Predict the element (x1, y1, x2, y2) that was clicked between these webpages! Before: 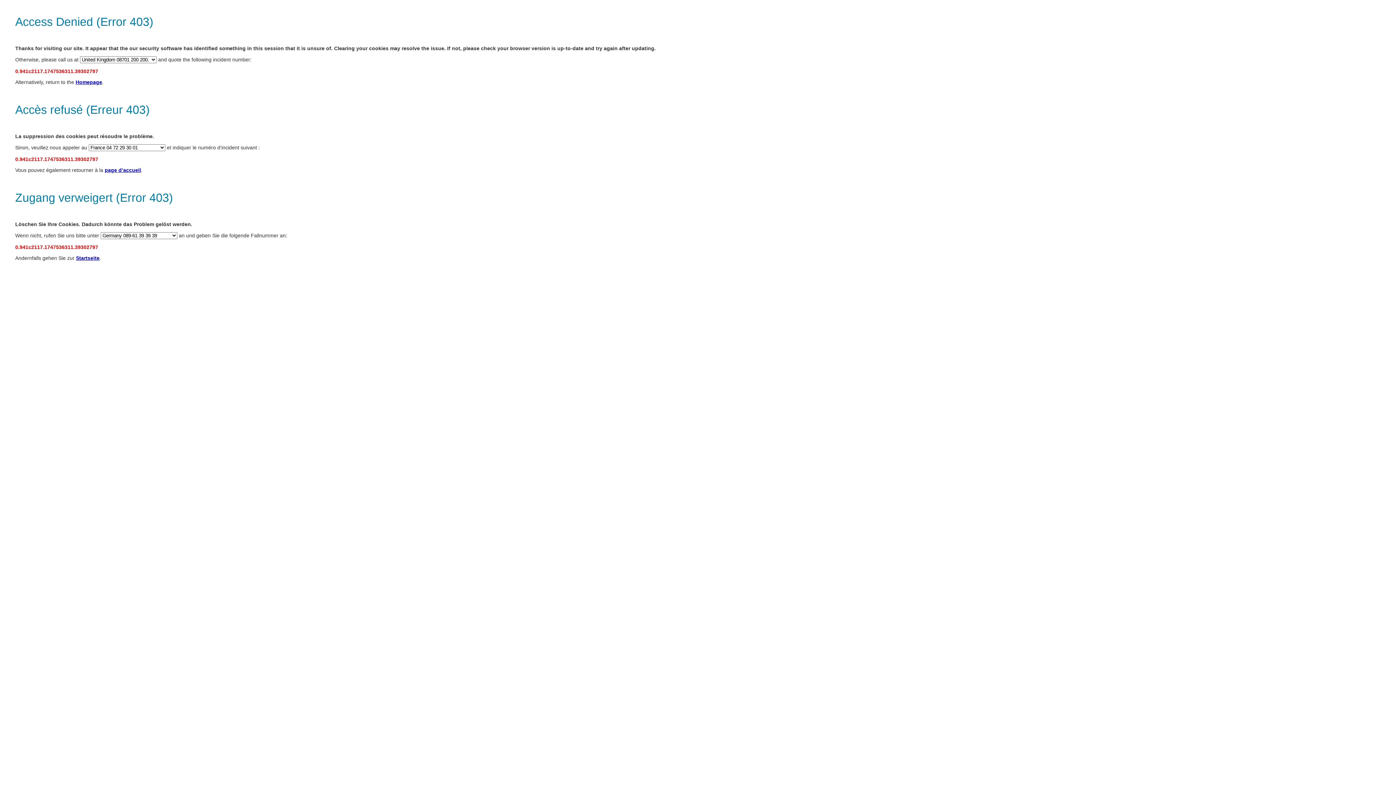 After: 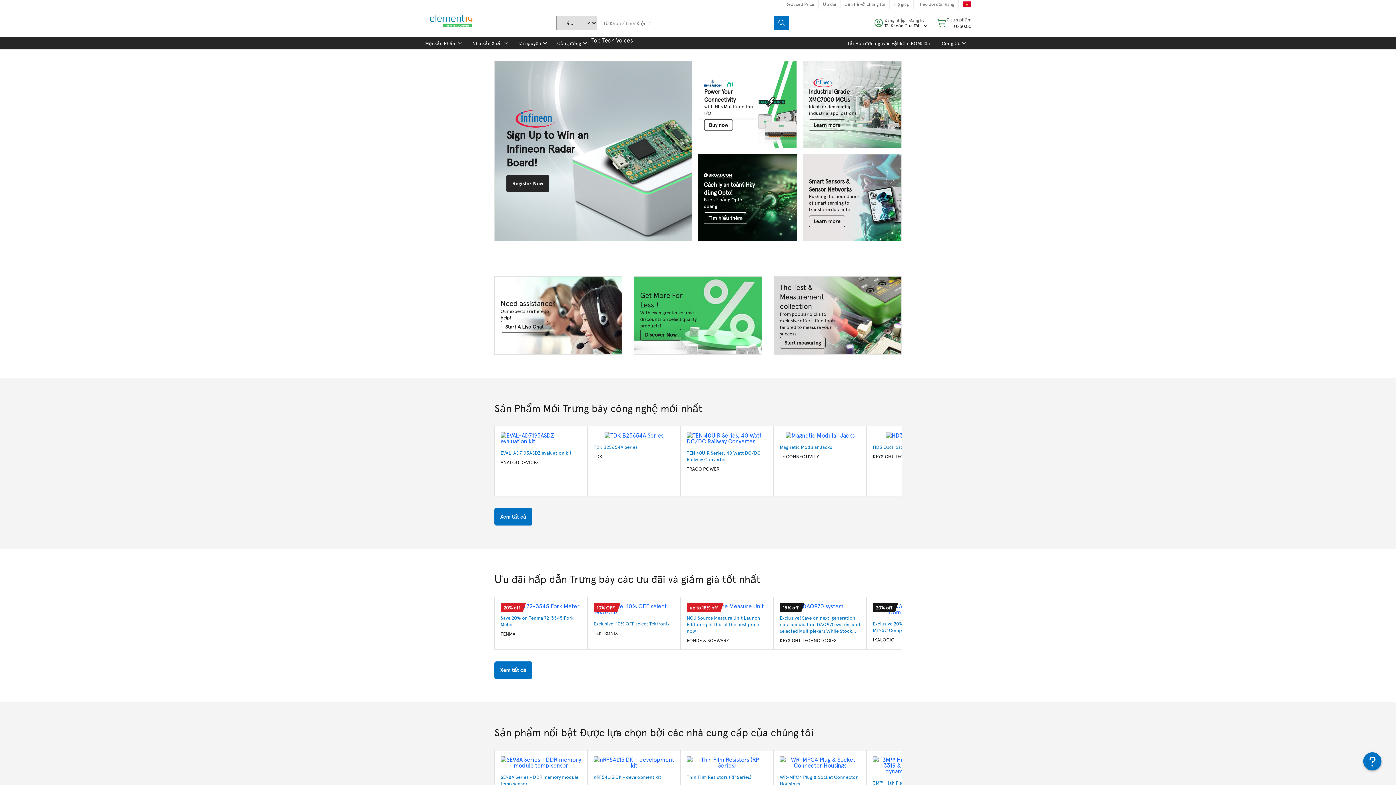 Action: label: Startseite bbox: (76, 255, 99, 261)